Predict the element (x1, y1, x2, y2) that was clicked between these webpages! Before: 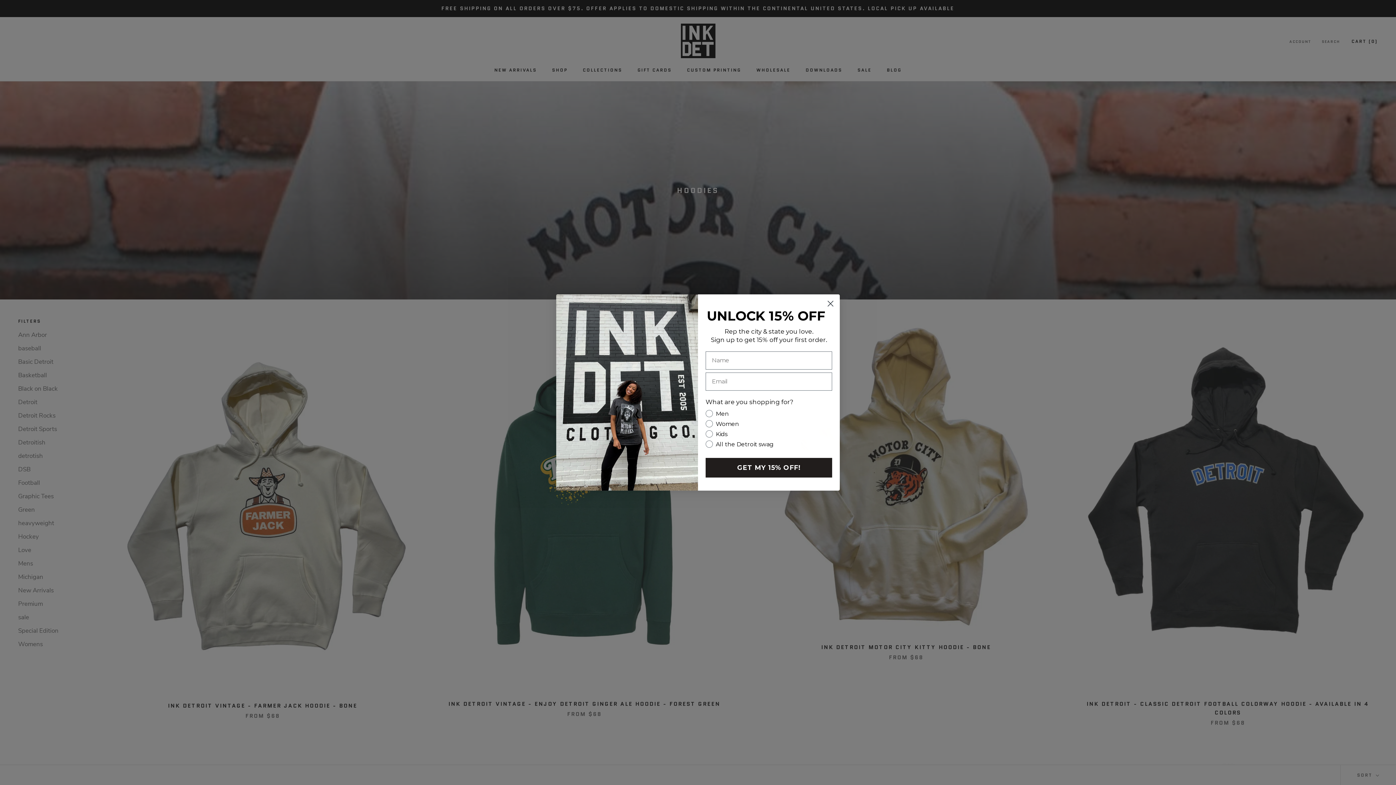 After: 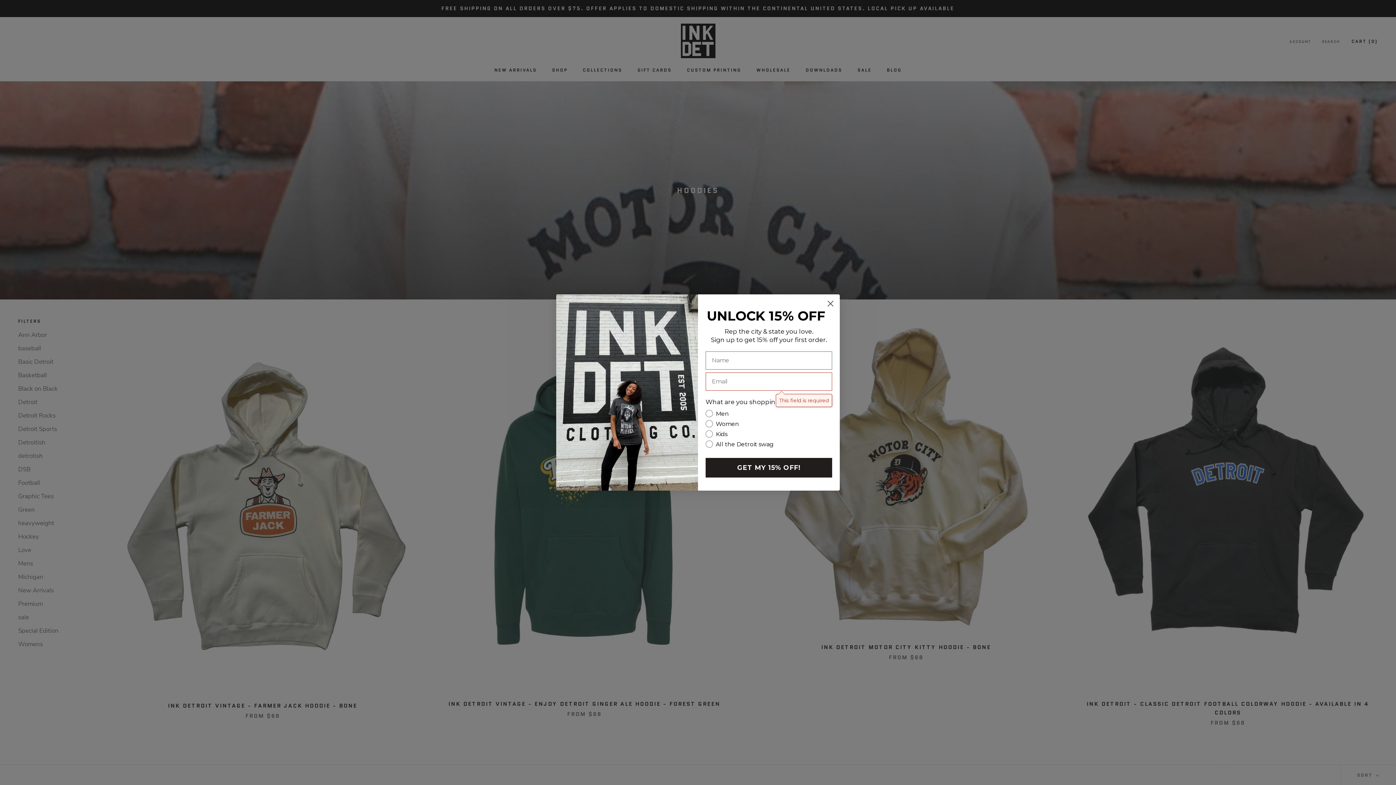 Action: bbox: (705, 478, 832, 498) label: GET MY 15% OFF!